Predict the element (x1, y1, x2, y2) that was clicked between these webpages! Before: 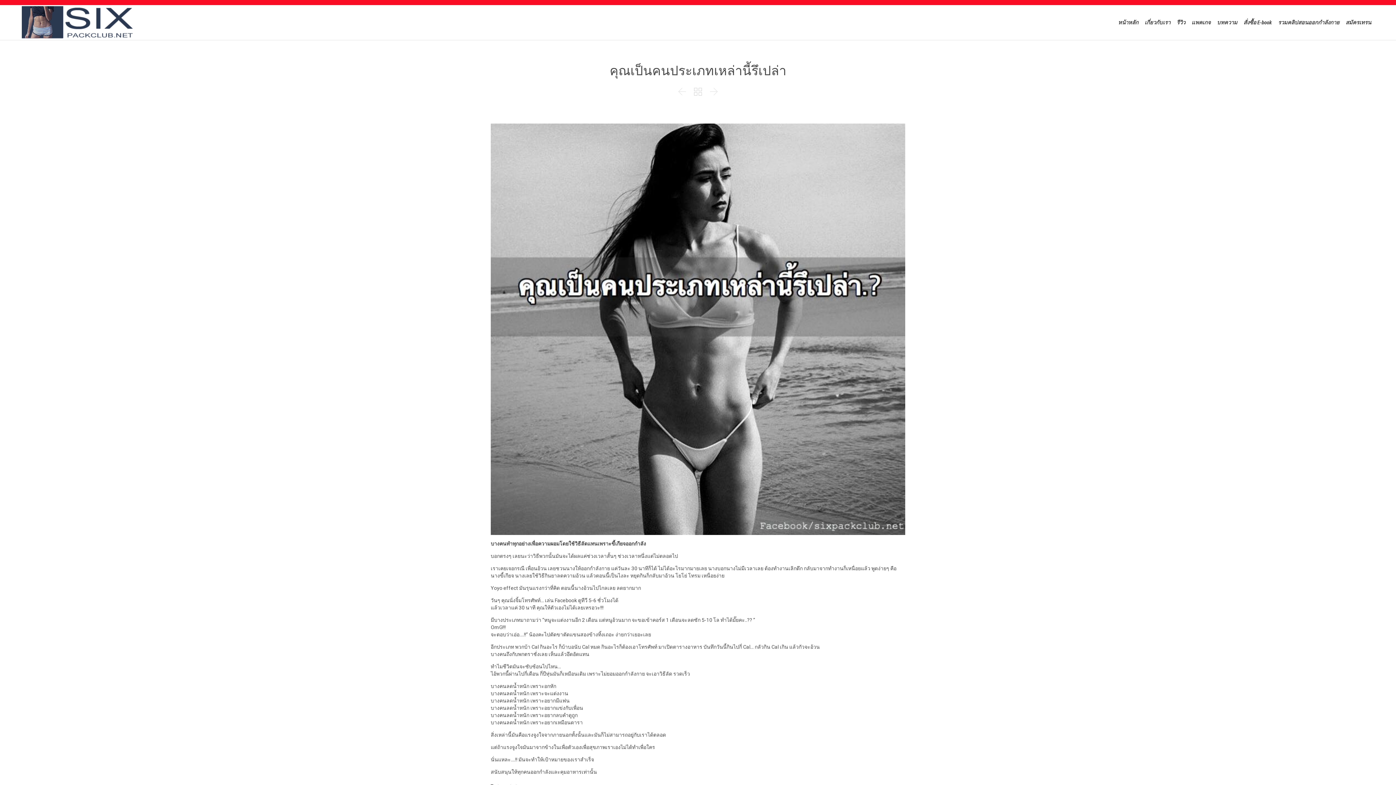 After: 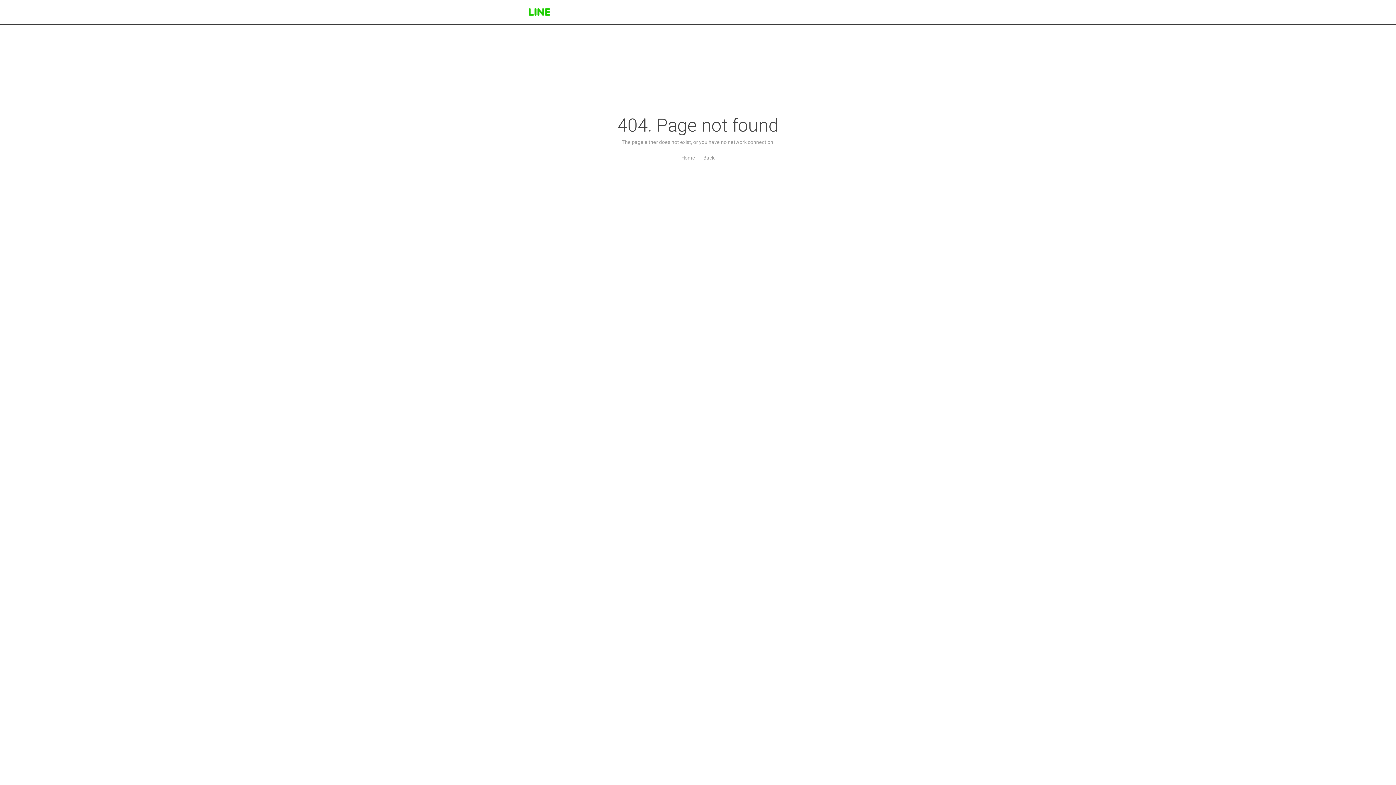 Action: bbox: (1242, 18, 1273, 27) label: สั่งซื้อ E-book